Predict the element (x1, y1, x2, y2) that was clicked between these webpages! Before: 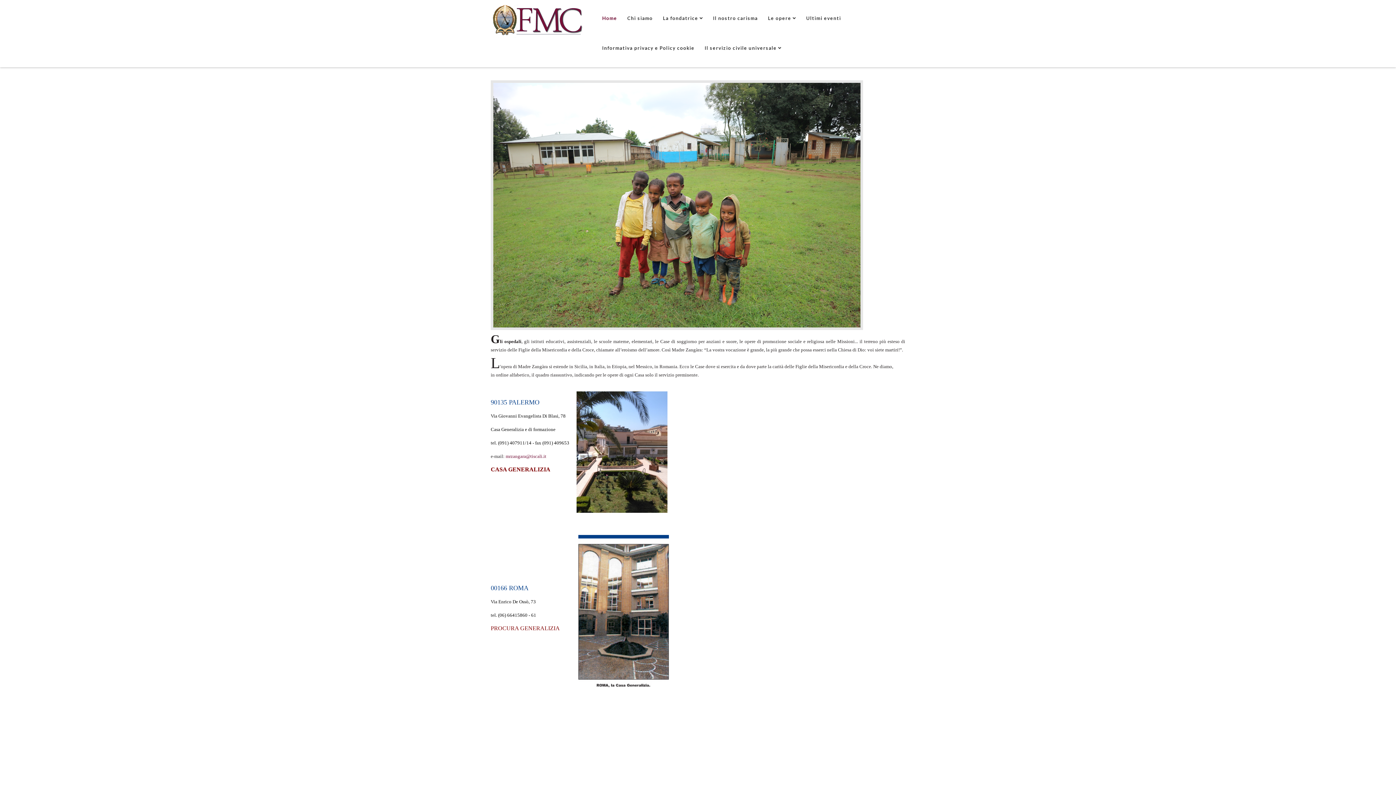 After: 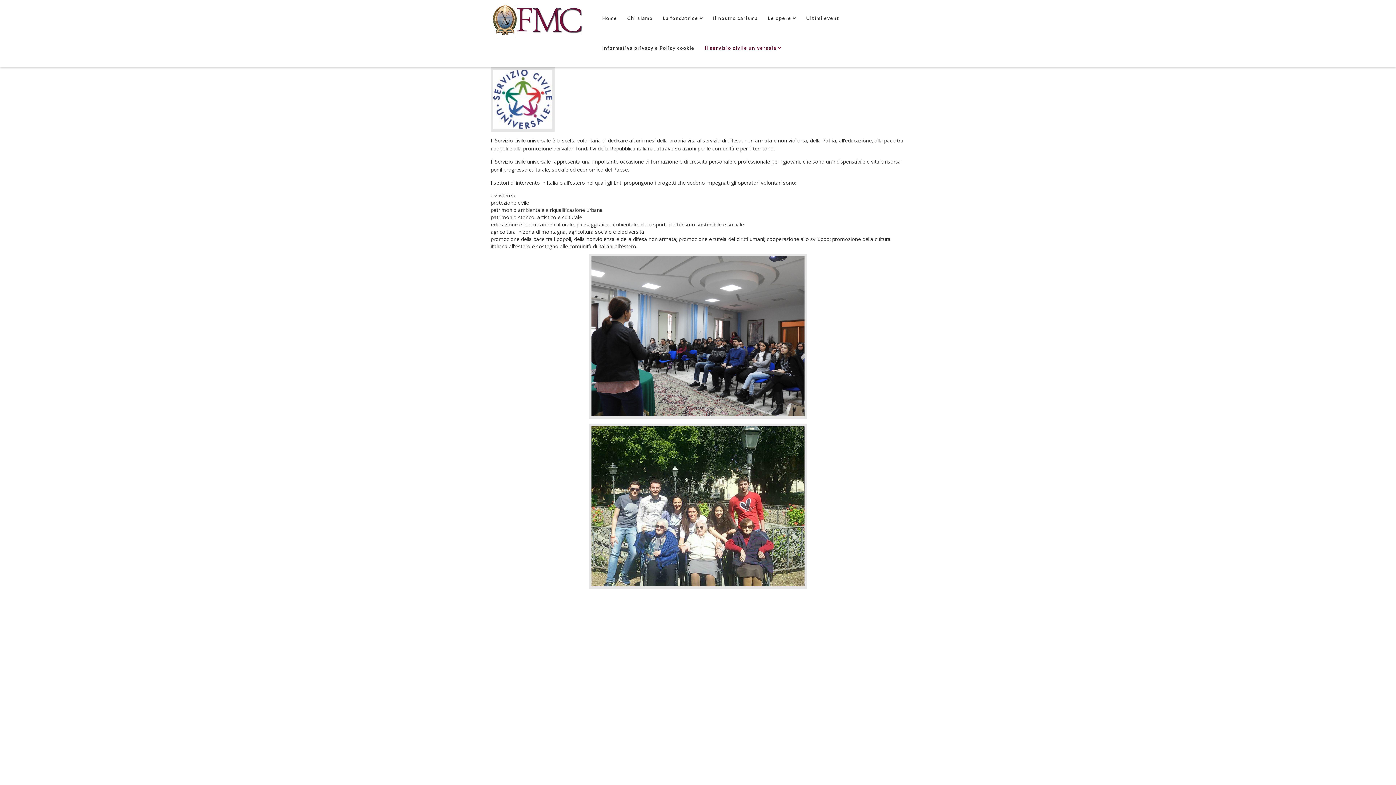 Action: label: Il servizio civile universale bbox: (704, 33, 781, 63)